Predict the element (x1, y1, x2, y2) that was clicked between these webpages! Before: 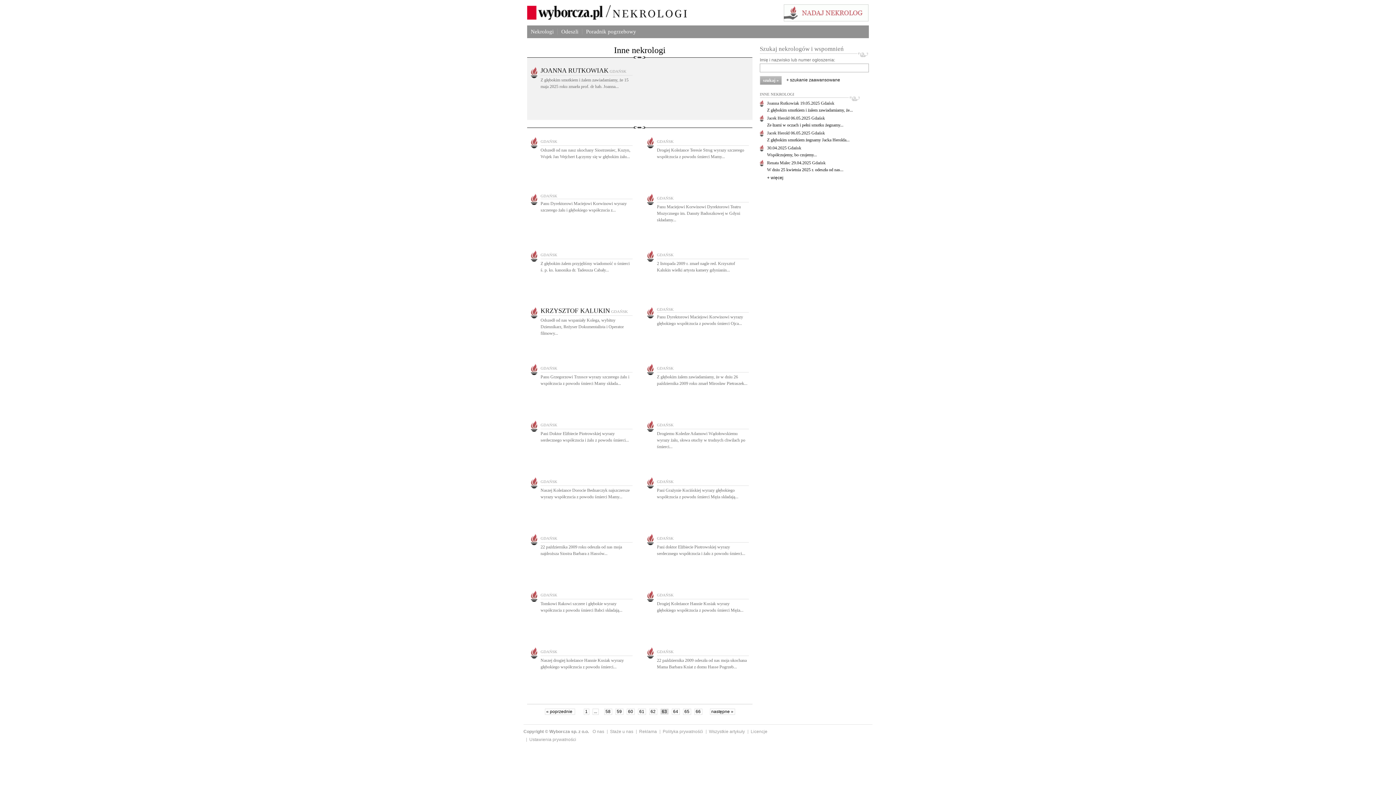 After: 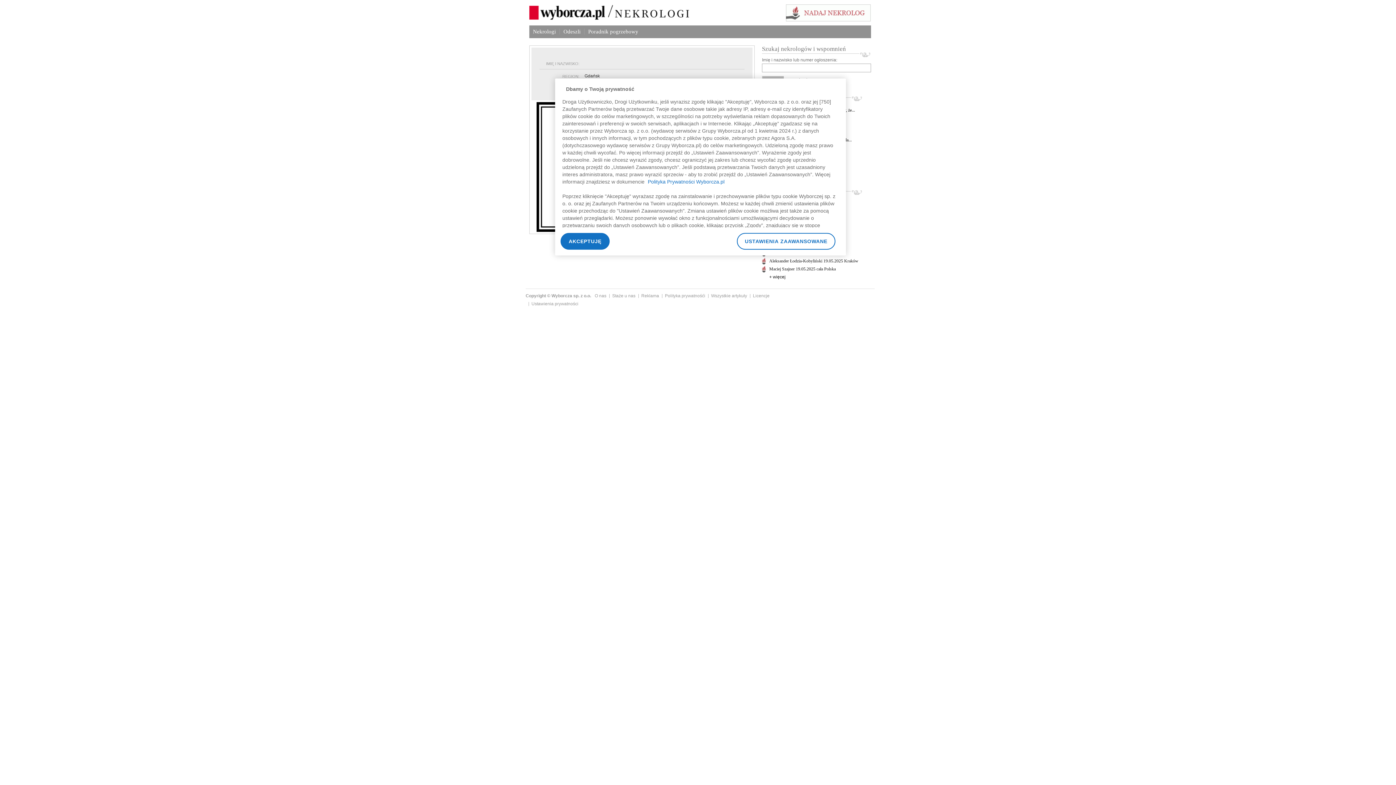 Action: bbox: (767, 145, 801, 150) label: 30.04.2025 Gdańsk